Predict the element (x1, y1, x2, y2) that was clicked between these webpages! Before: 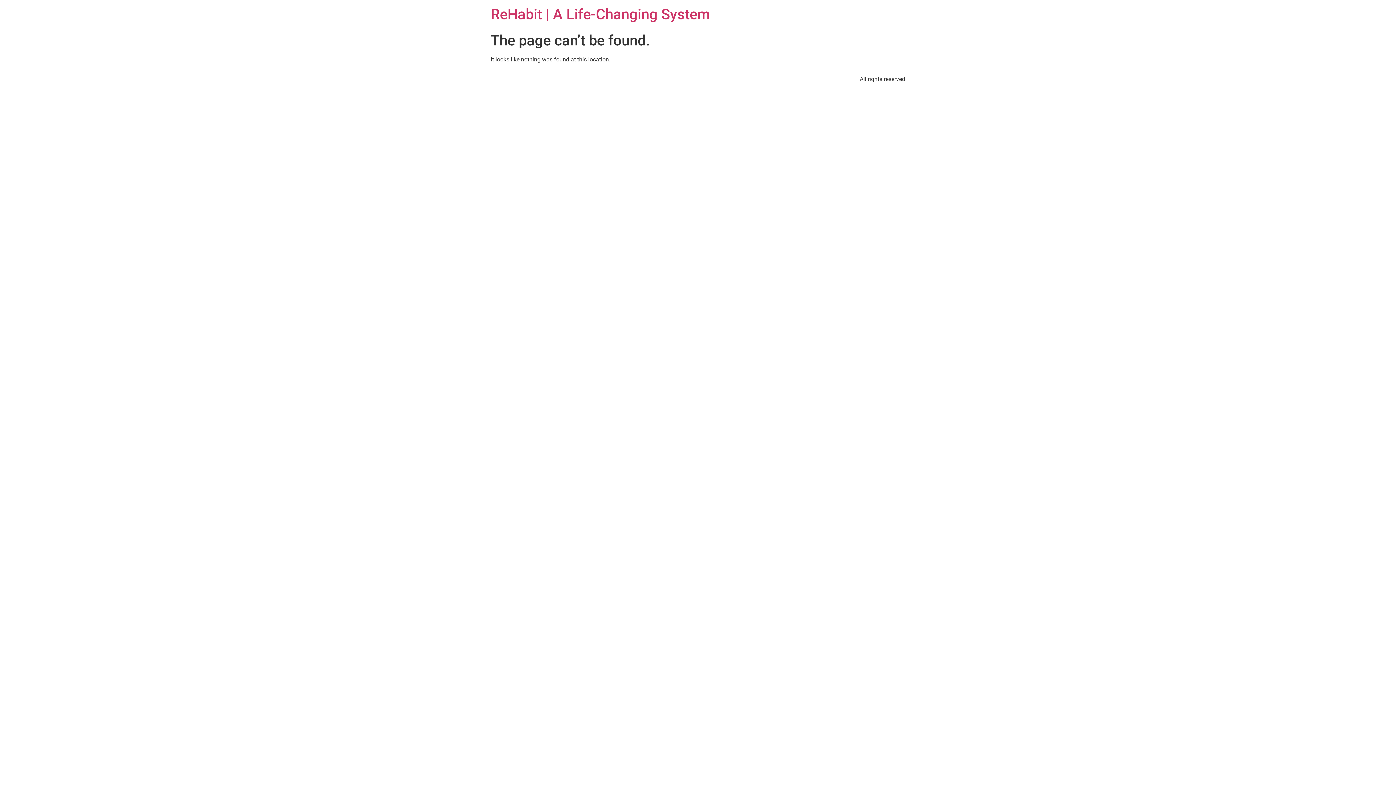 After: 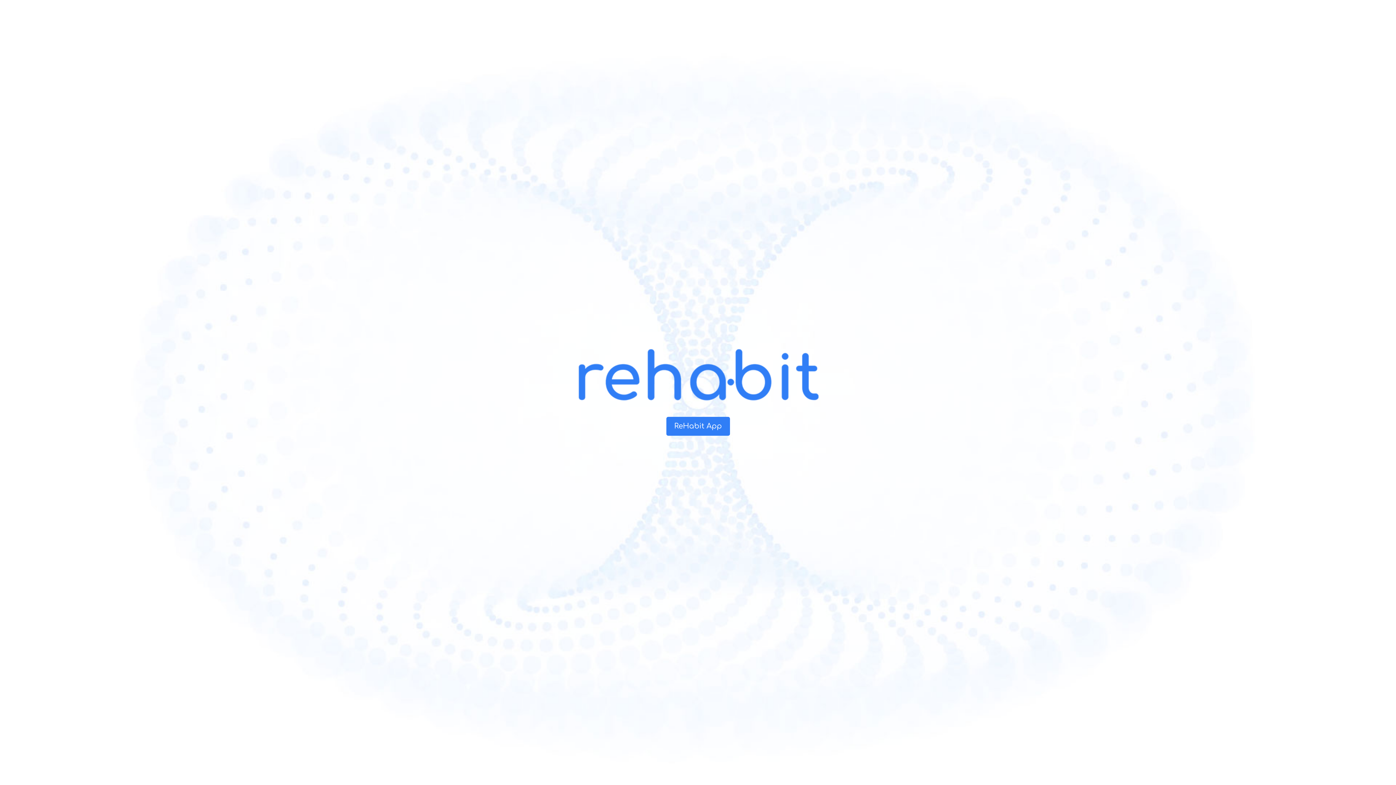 Action: bbox: (490, 5, 710, 22) label: ReHabit | A Life-Changing System